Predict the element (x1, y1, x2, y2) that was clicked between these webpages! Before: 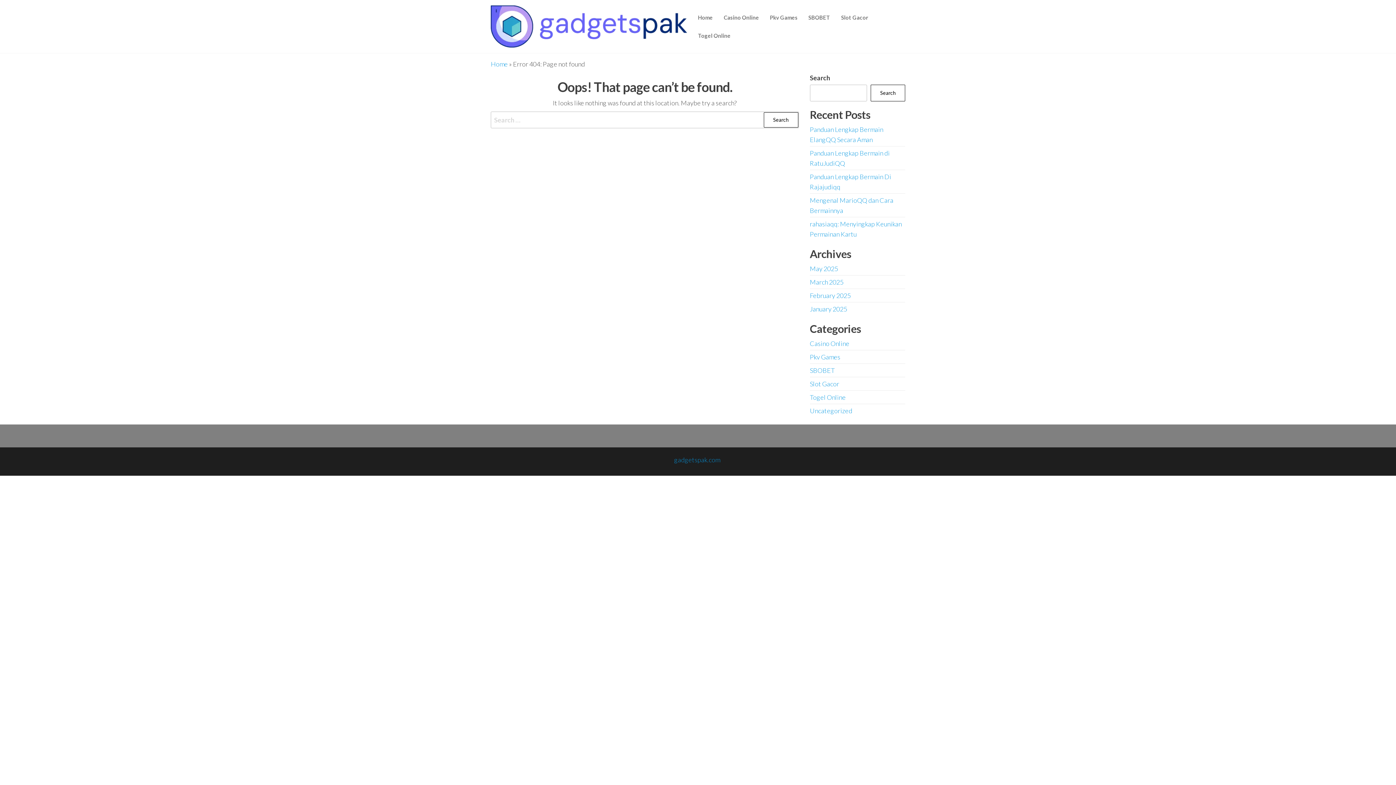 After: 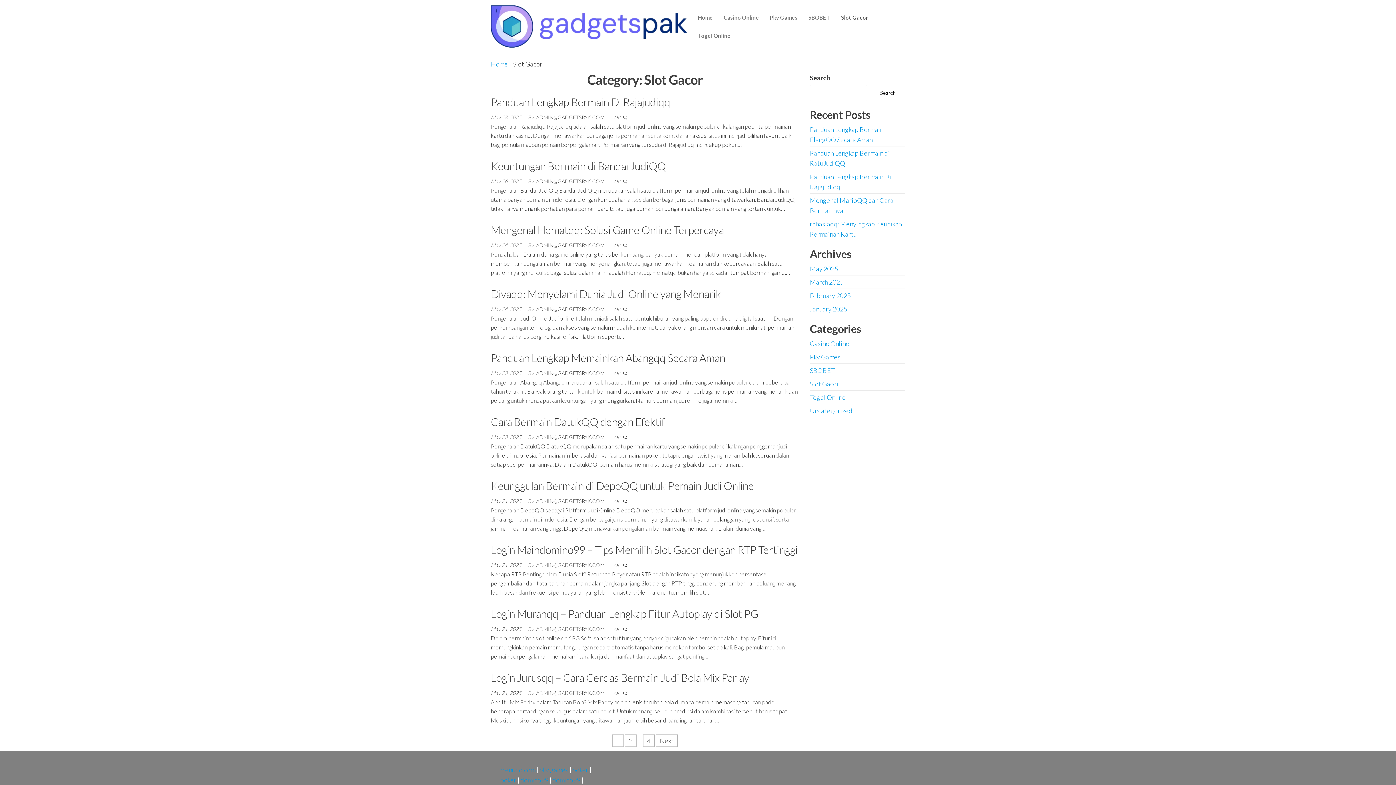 Action: bbox: (835, 8, 873, 26) label: Slot Gacor